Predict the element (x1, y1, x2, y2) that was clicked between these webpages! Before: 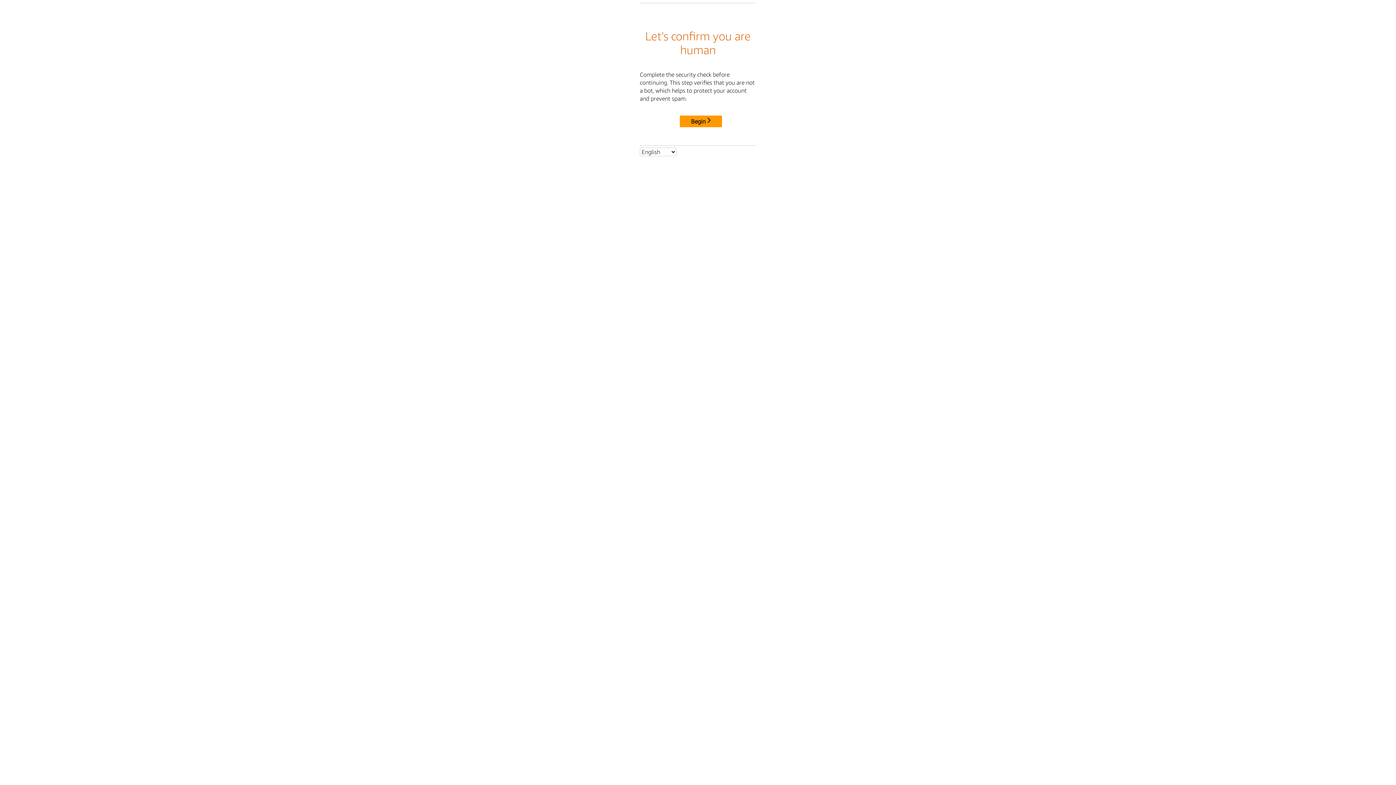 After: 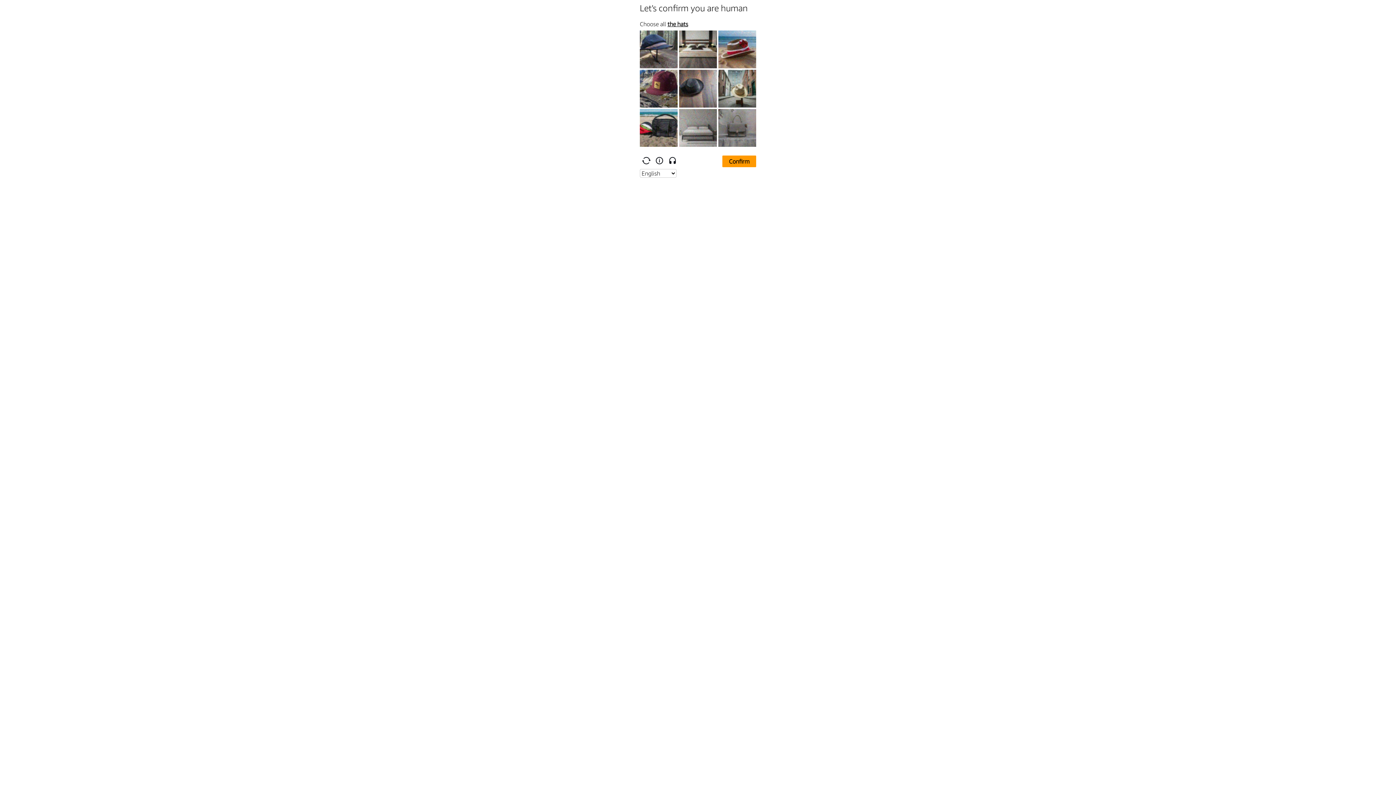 Action: bbox: (680, 115, 722, 127) label: Begin